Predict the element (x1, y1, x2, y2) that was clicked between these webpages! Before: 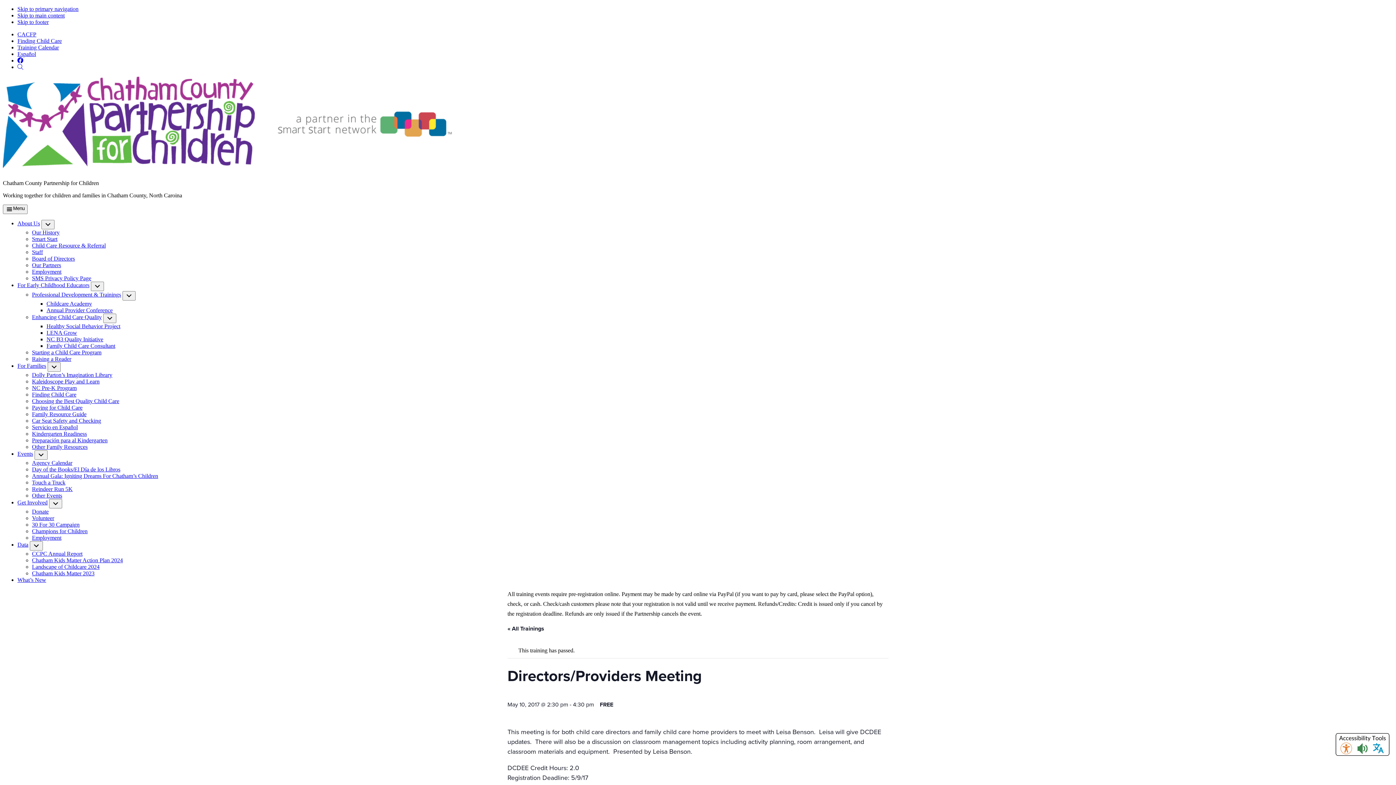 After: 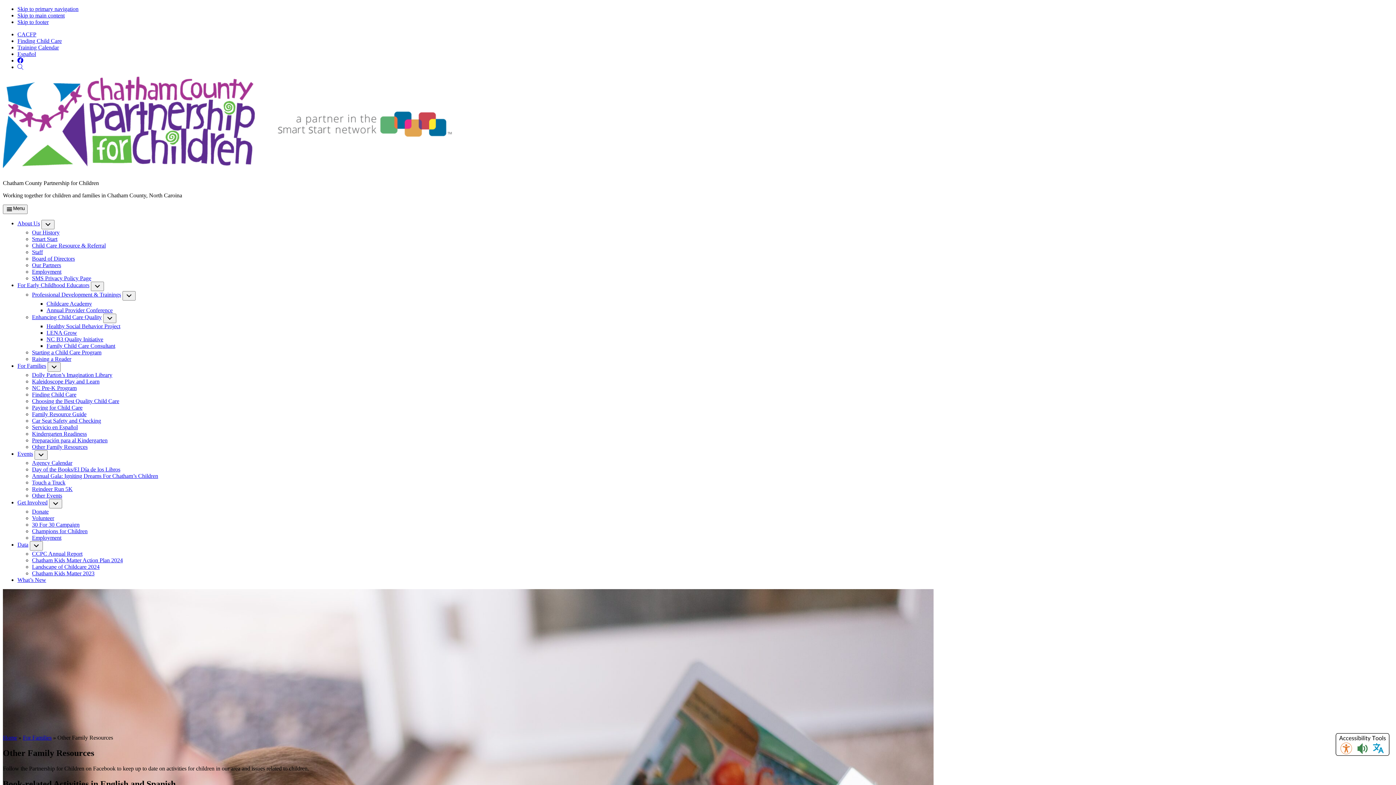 Action: bbox: (32, 444, 87, 450) label: Other Family Resources